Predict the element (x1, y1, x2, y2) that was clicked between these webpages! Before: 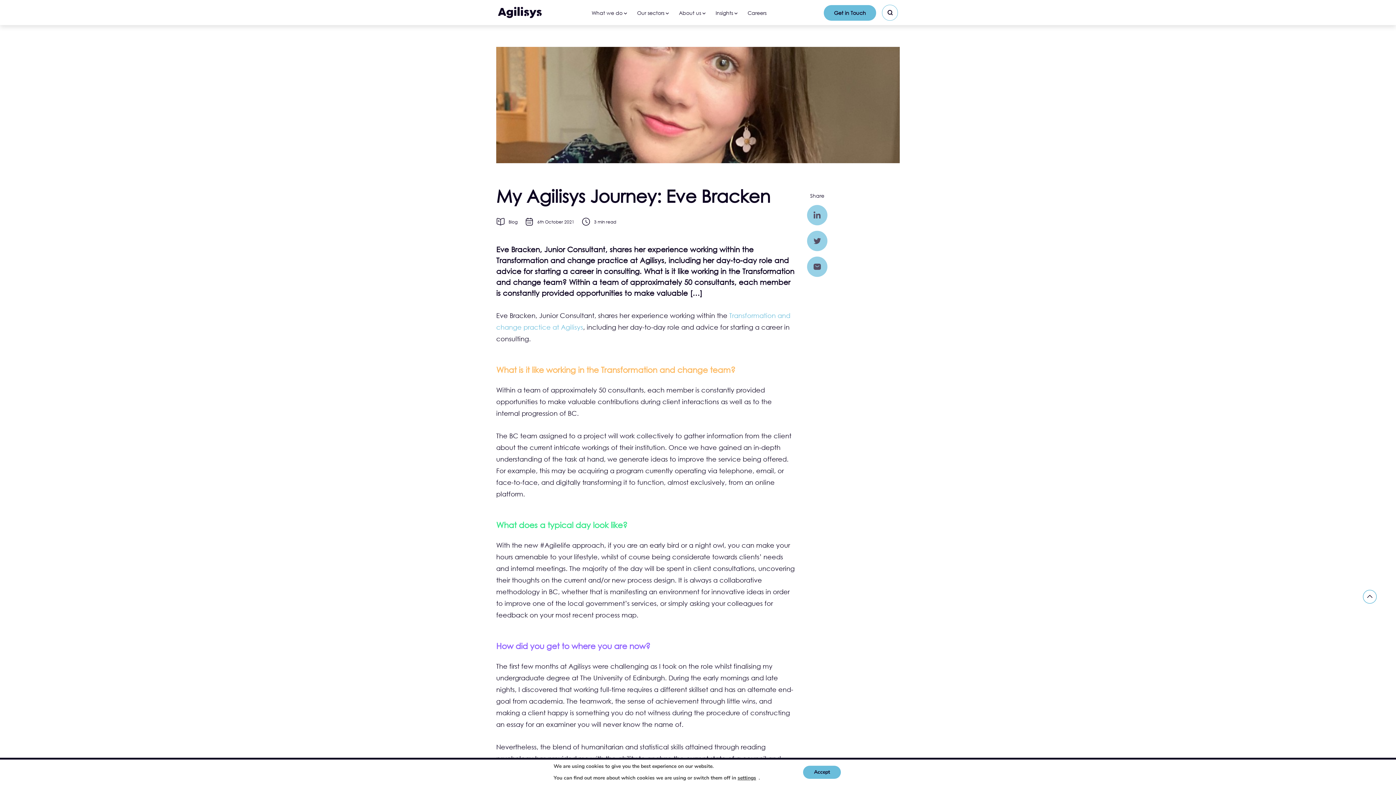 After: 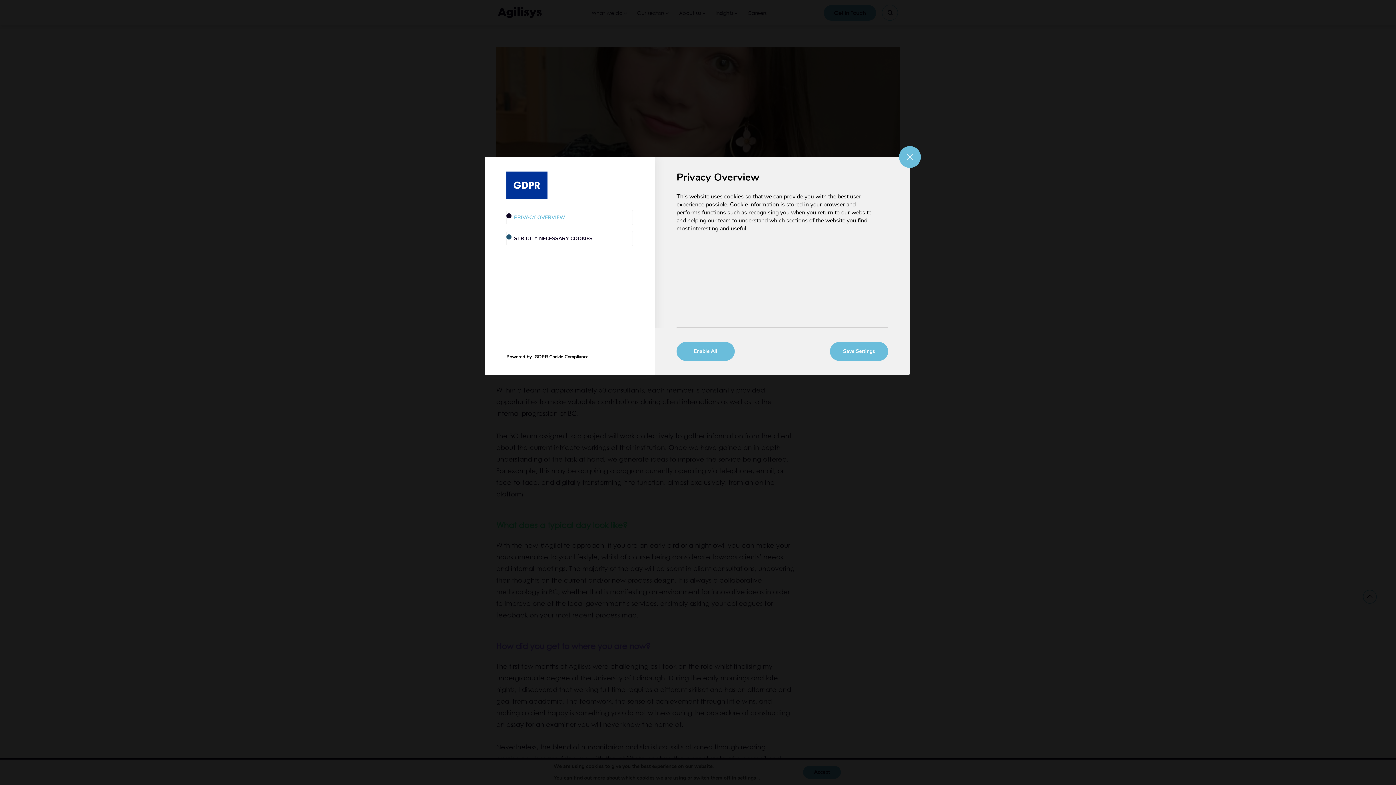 Action: bbox: (737, 775, 756, 781) label: settings